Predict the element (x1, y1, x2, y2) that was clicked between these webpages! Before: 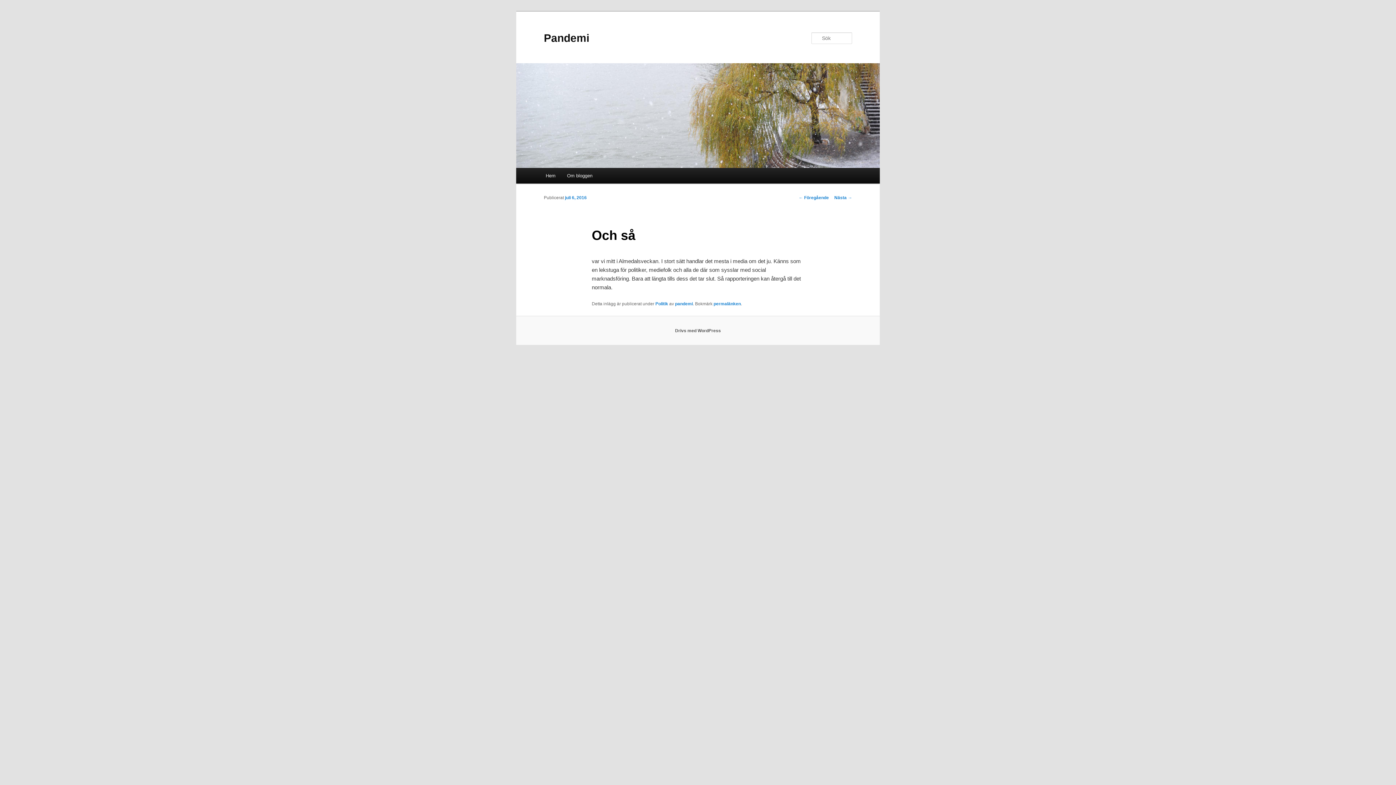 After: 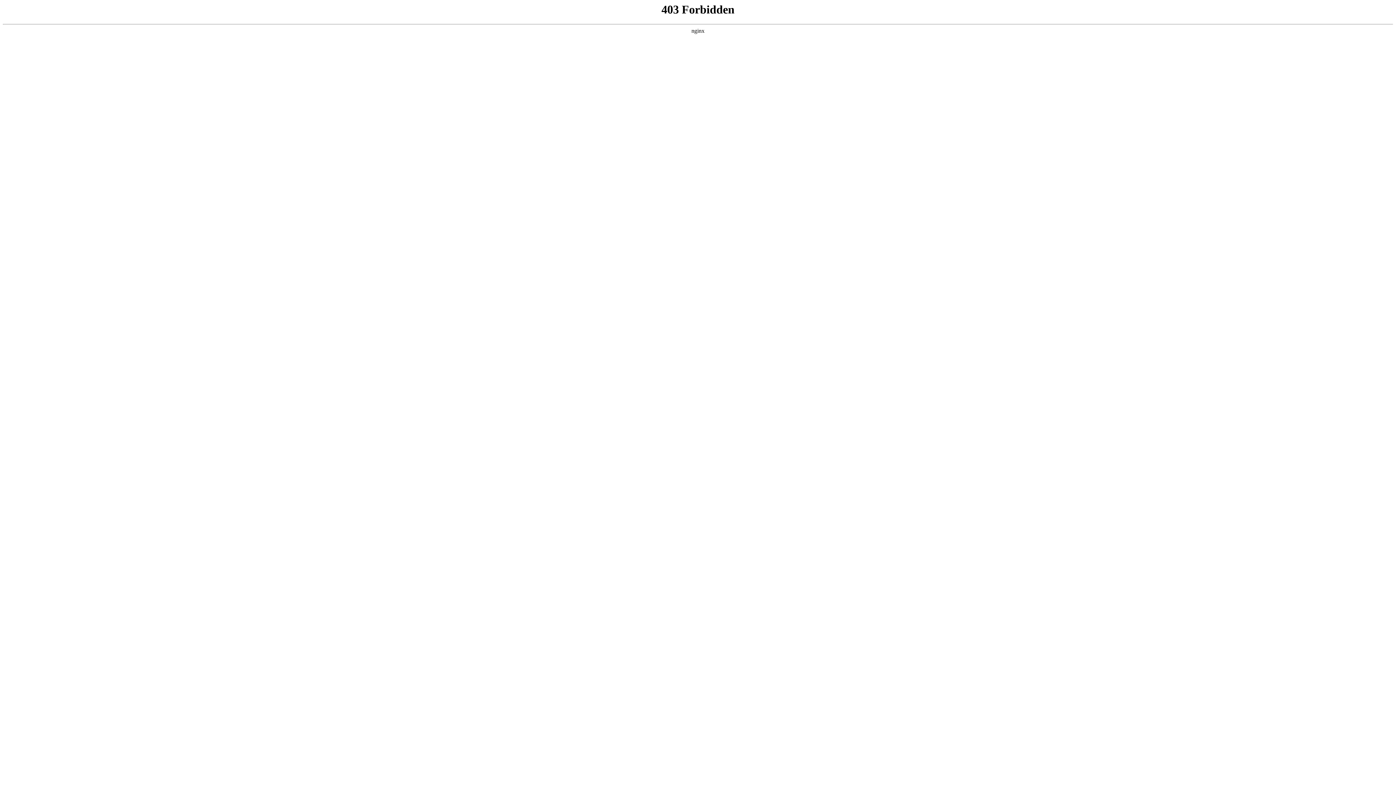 Action: label: Drivs med WordPress bbox: (675, 328, 721, 333)